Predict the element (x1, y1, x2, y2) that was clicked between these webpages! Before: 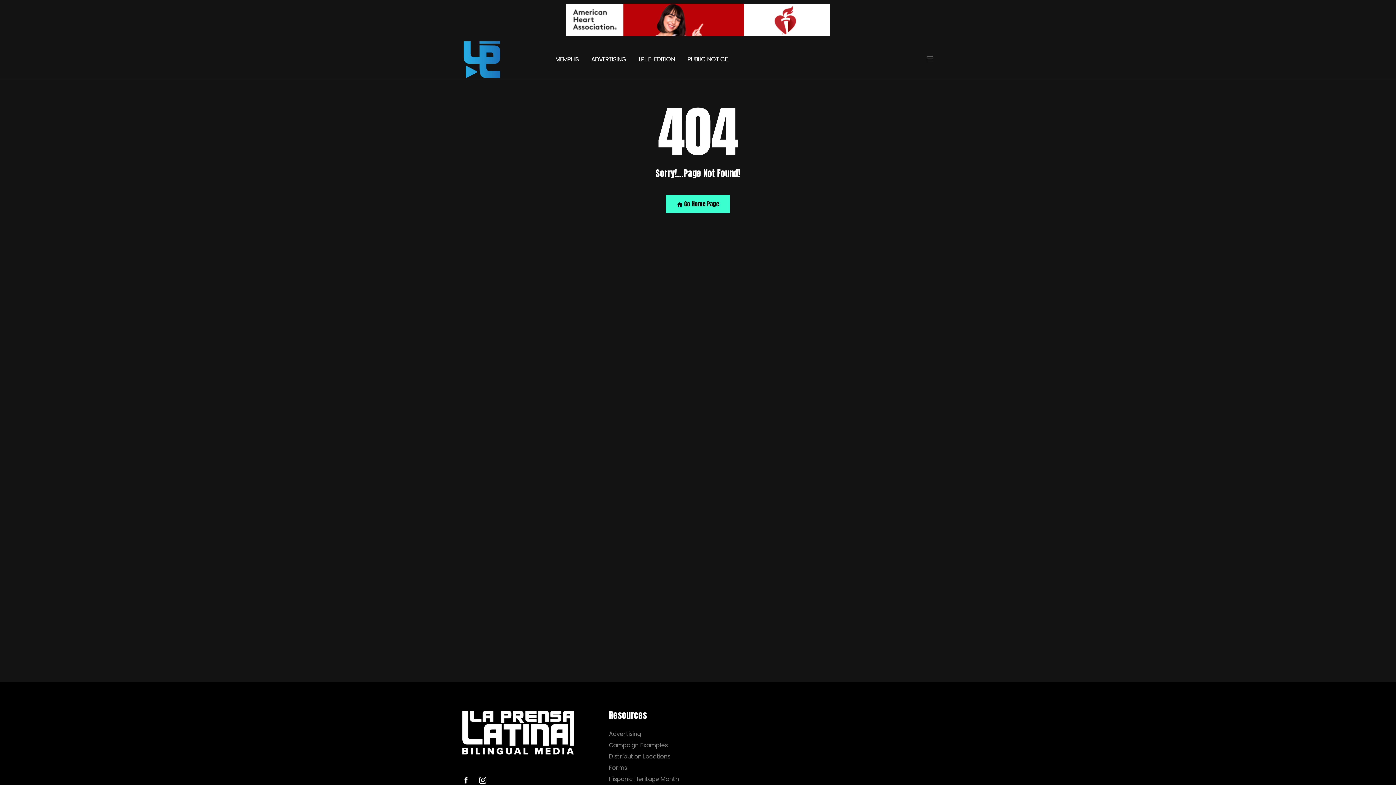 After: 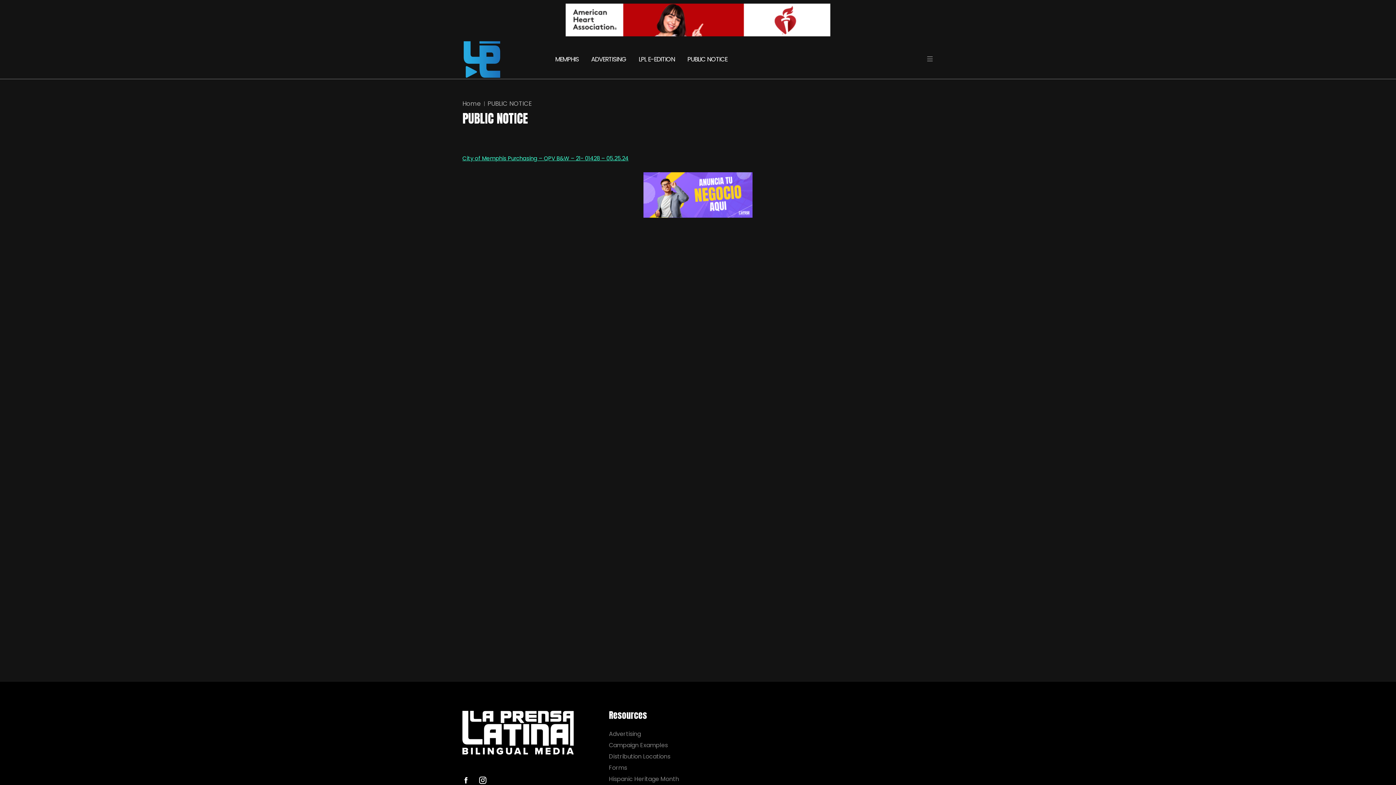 Action: label: PUBLIC NOTICE bbox: (682, 44, 727, 74)